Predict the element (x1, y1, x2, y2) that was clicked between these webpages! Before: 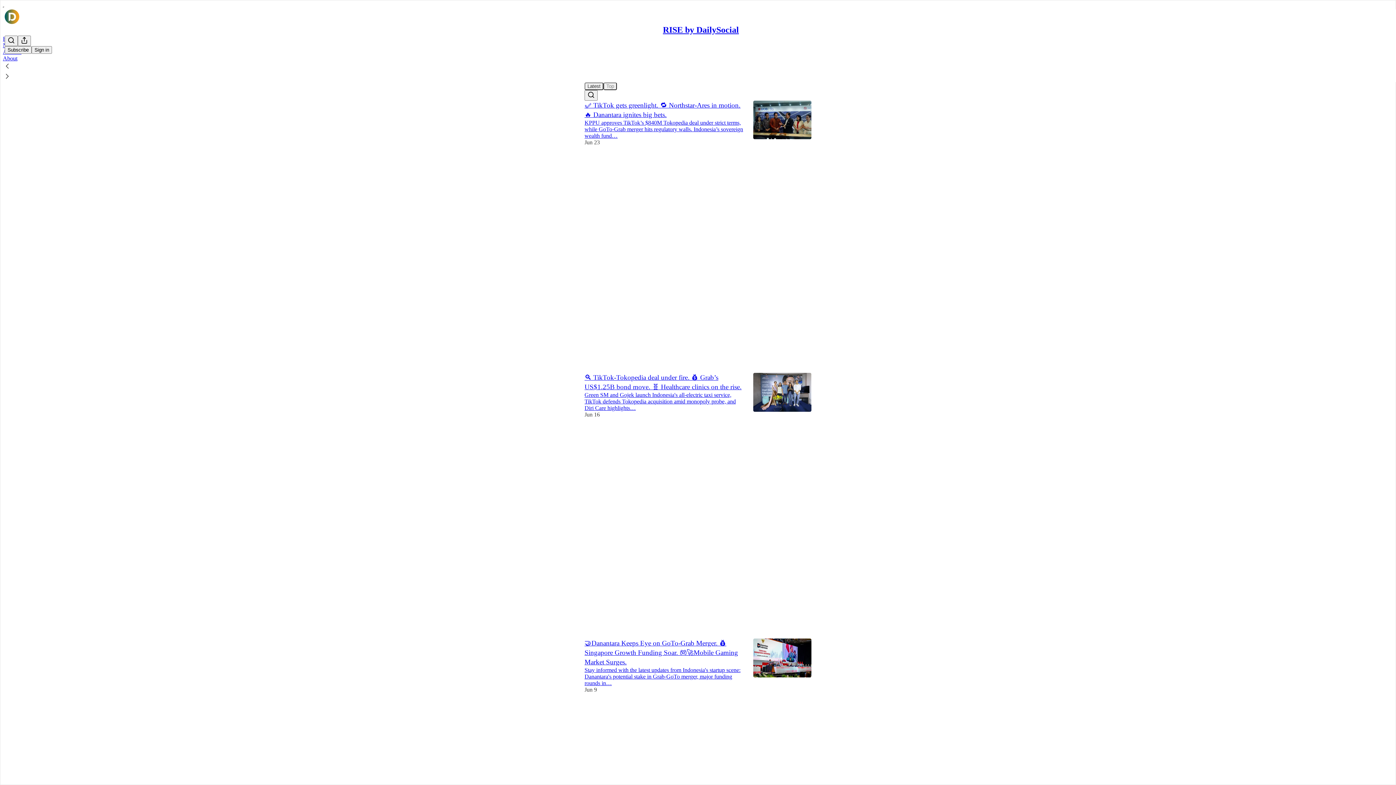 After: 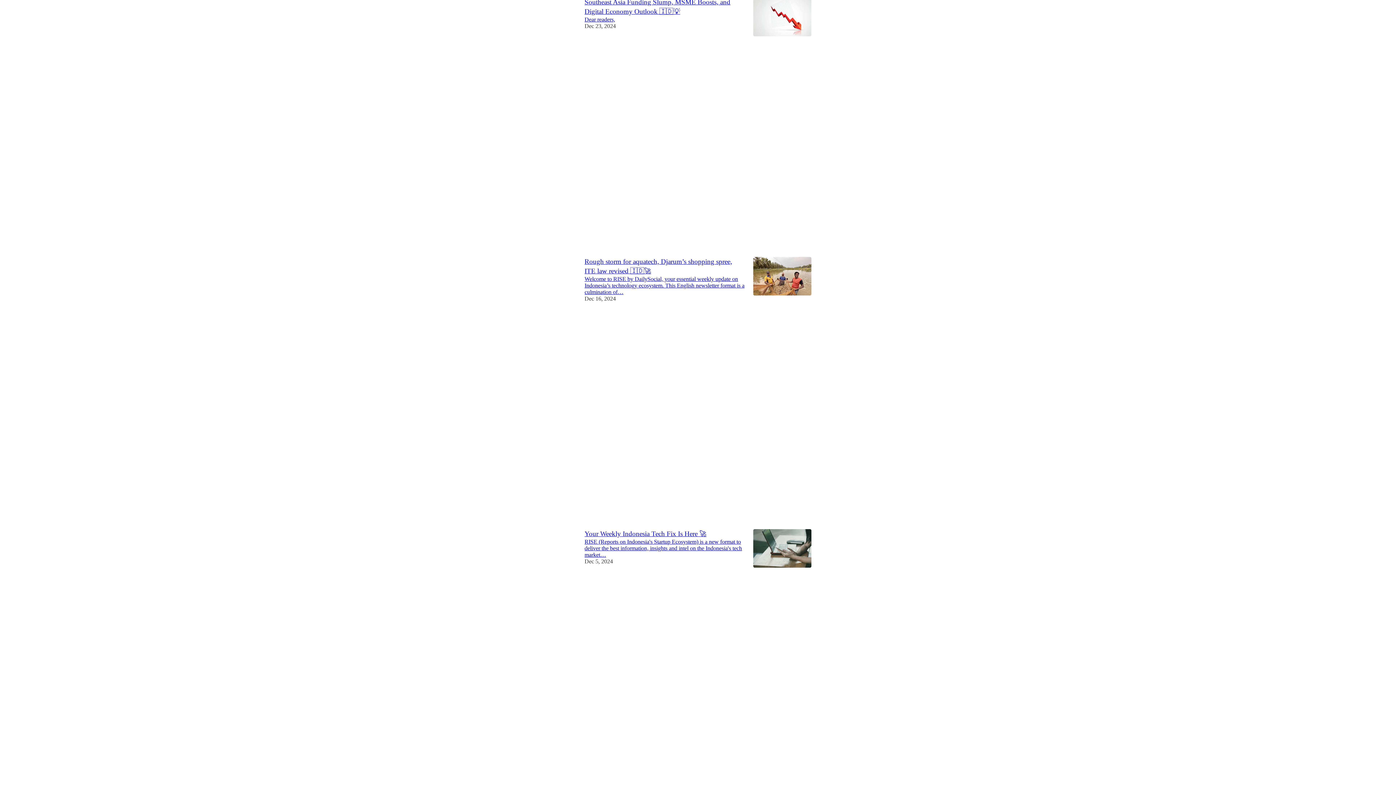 Action: label: Search bbox: (4, 35, 17, 46)